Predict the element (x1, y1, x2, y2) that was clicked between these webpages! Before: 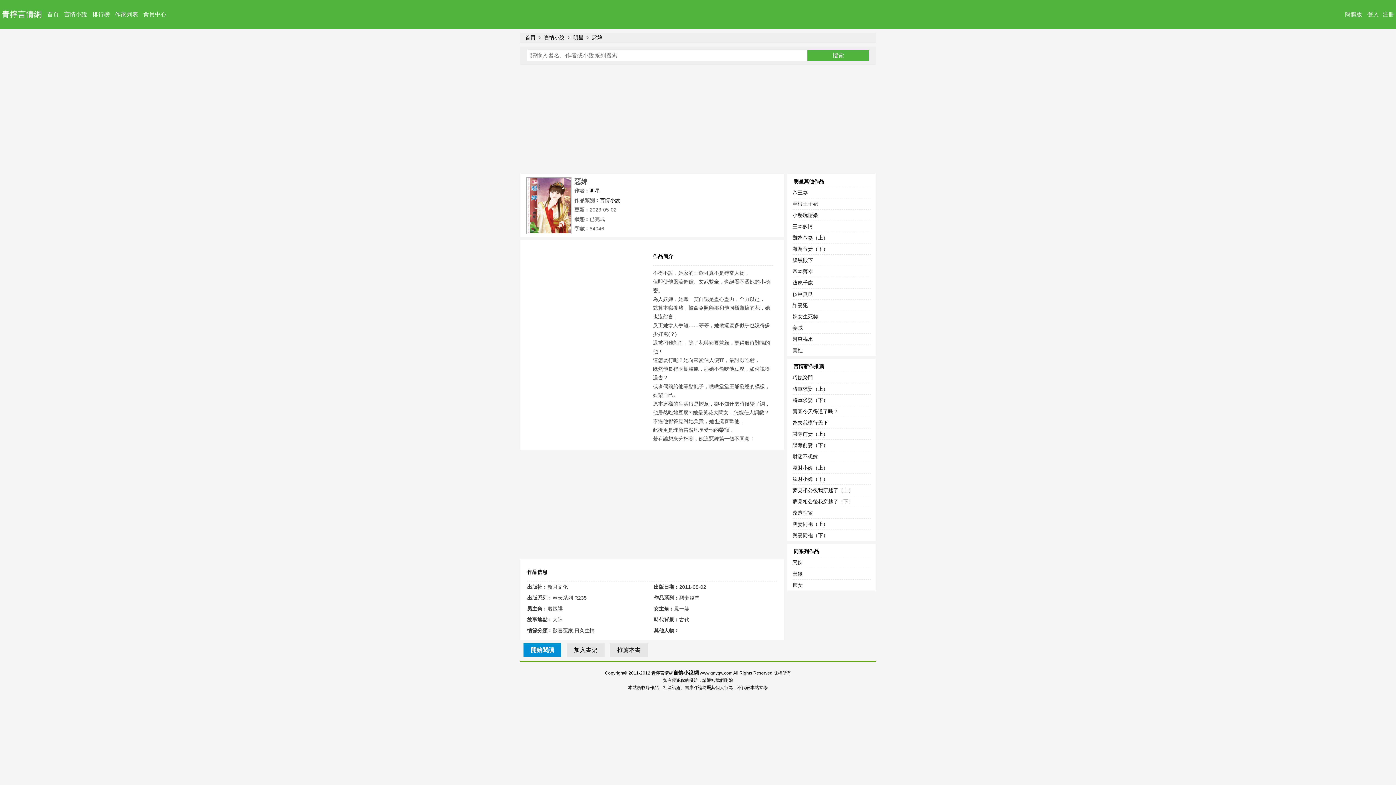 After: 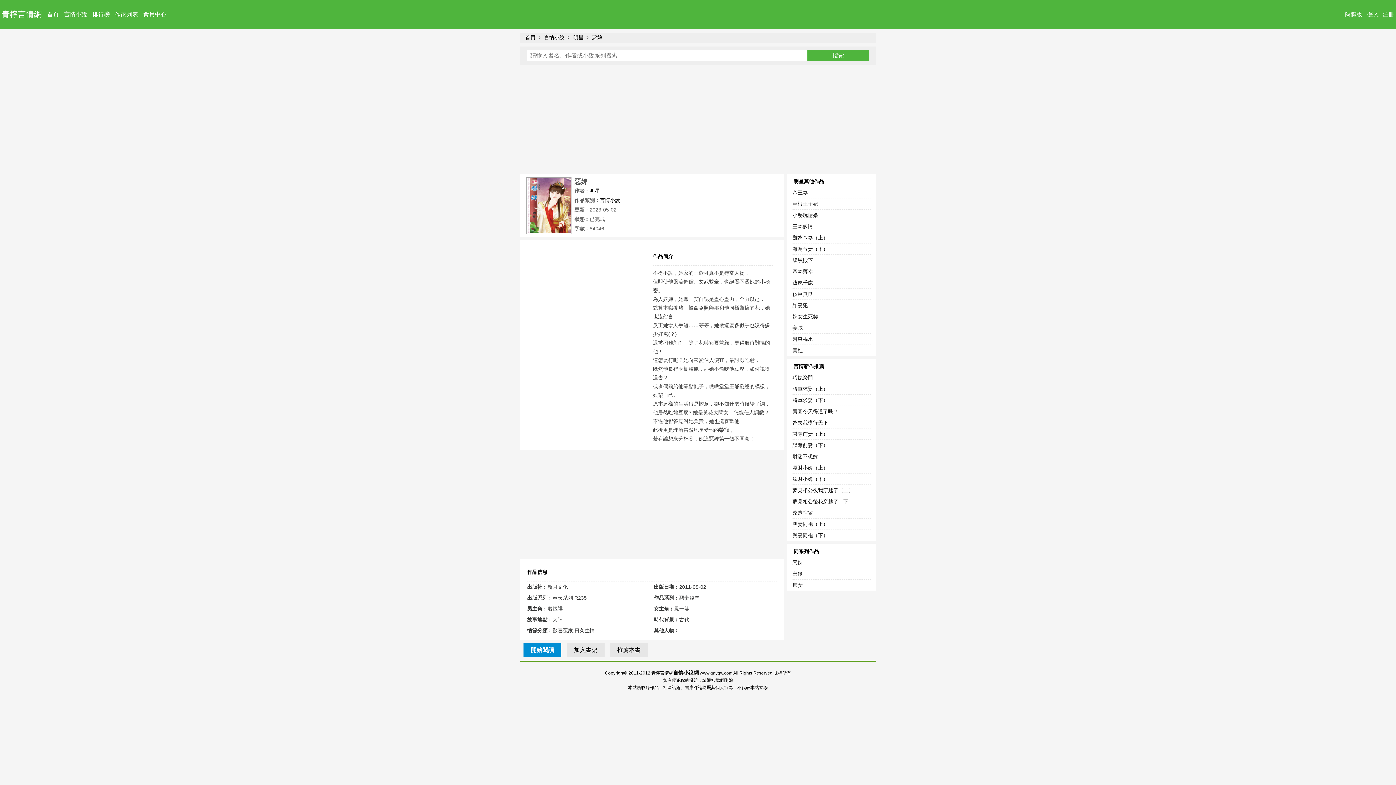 Action: label: 詐妻犯 bbox: (792, 302, 808, 308)